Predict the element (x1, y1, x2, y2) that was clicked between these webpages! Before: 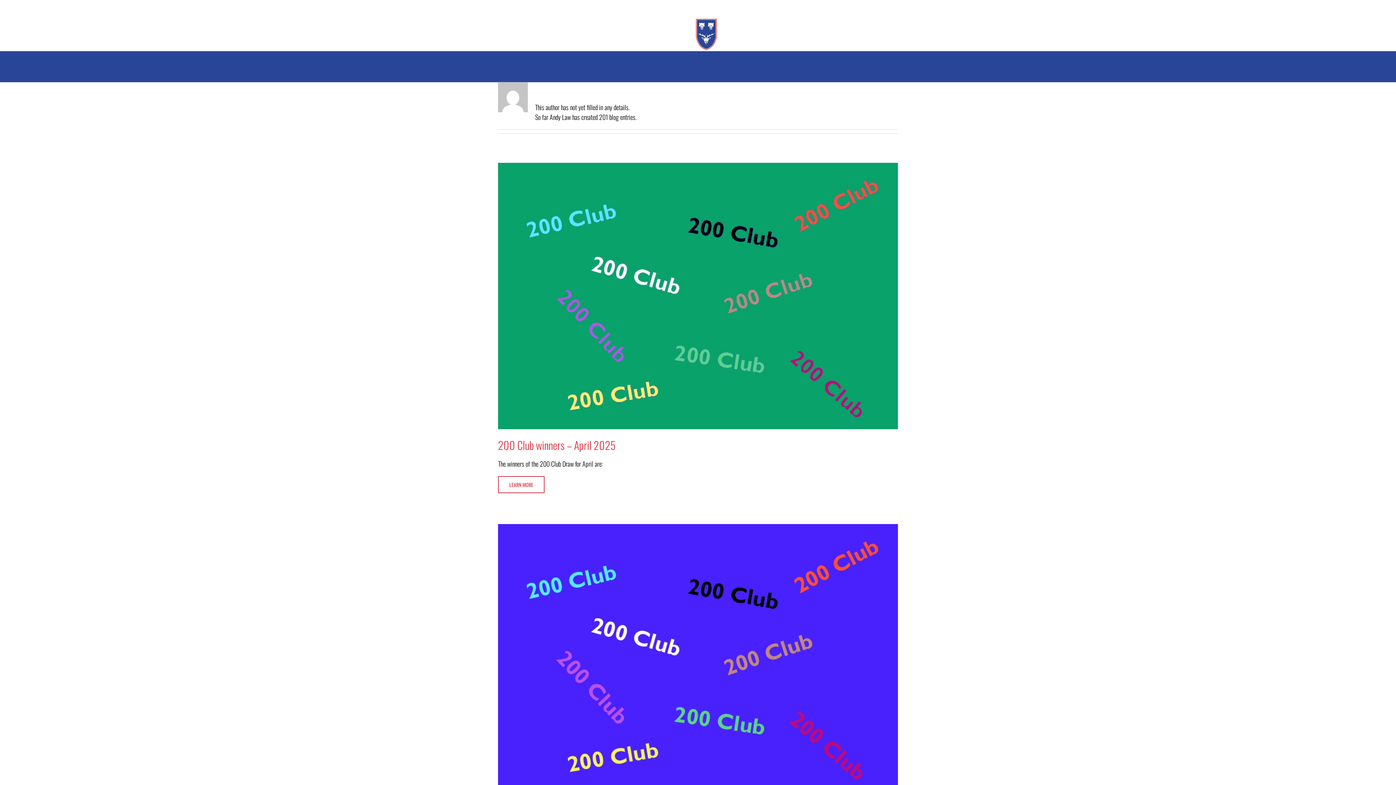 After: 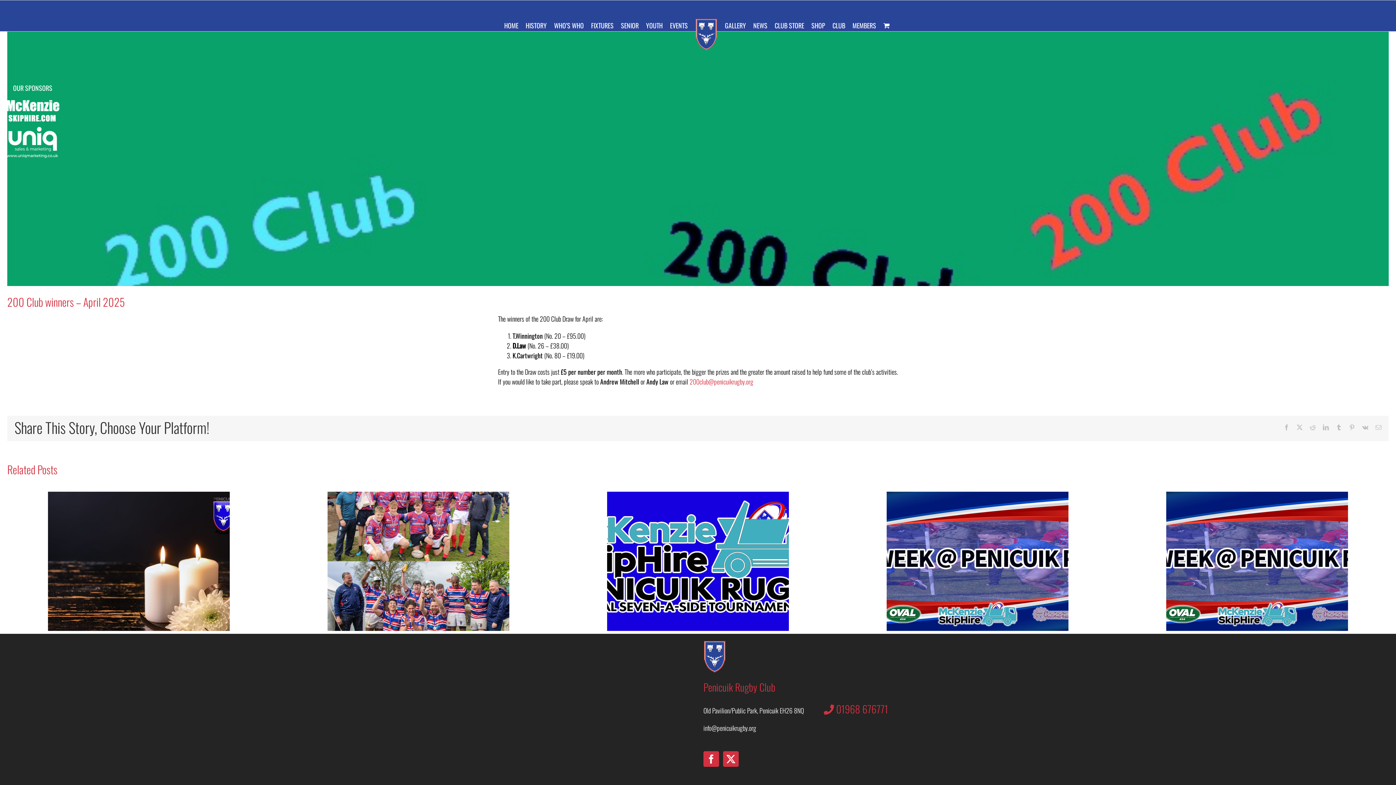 Action: bbox: (498, 437, 615, 453) label: 200 Club winners – April 2025